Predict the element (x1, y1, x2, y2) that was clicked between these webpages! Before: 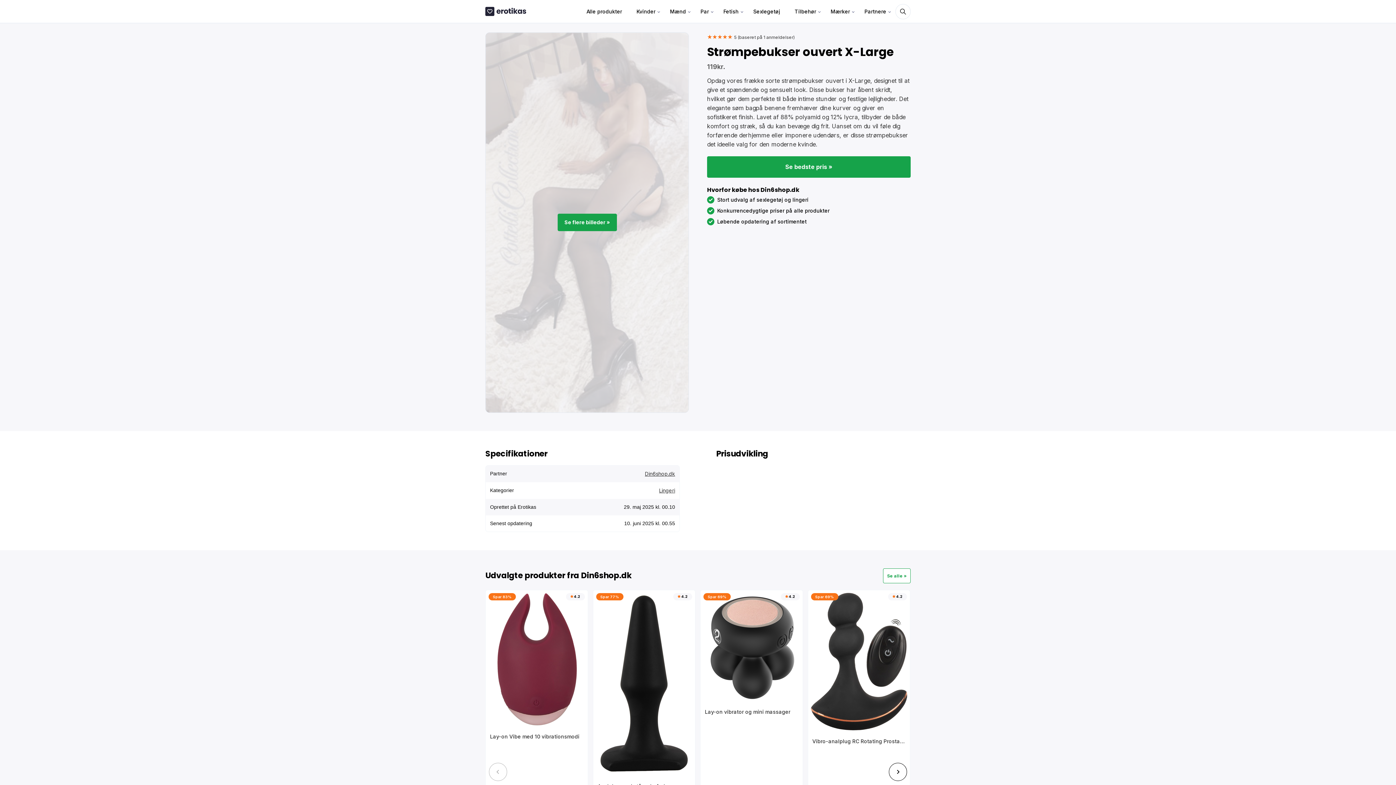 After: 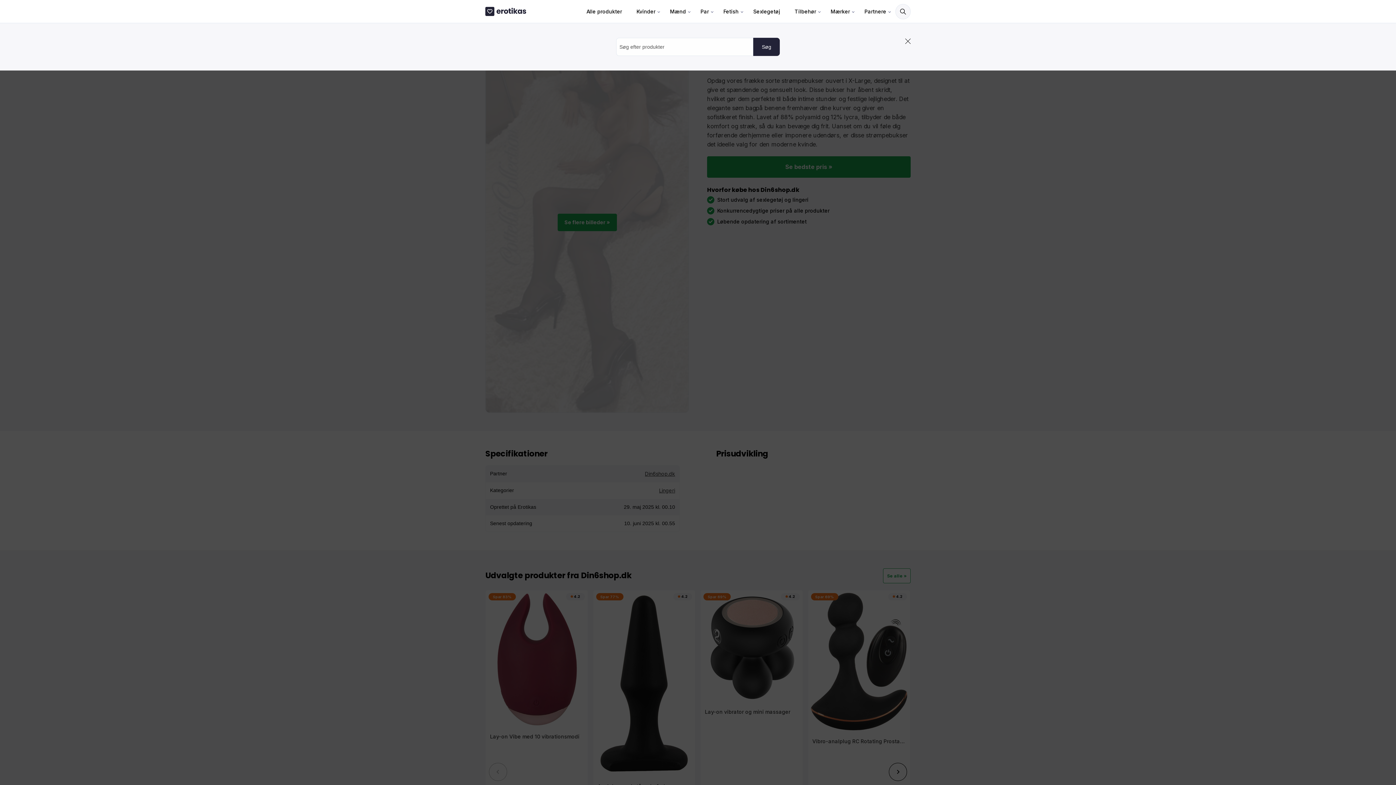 Action: bbox: (895, 3, 910, 19)